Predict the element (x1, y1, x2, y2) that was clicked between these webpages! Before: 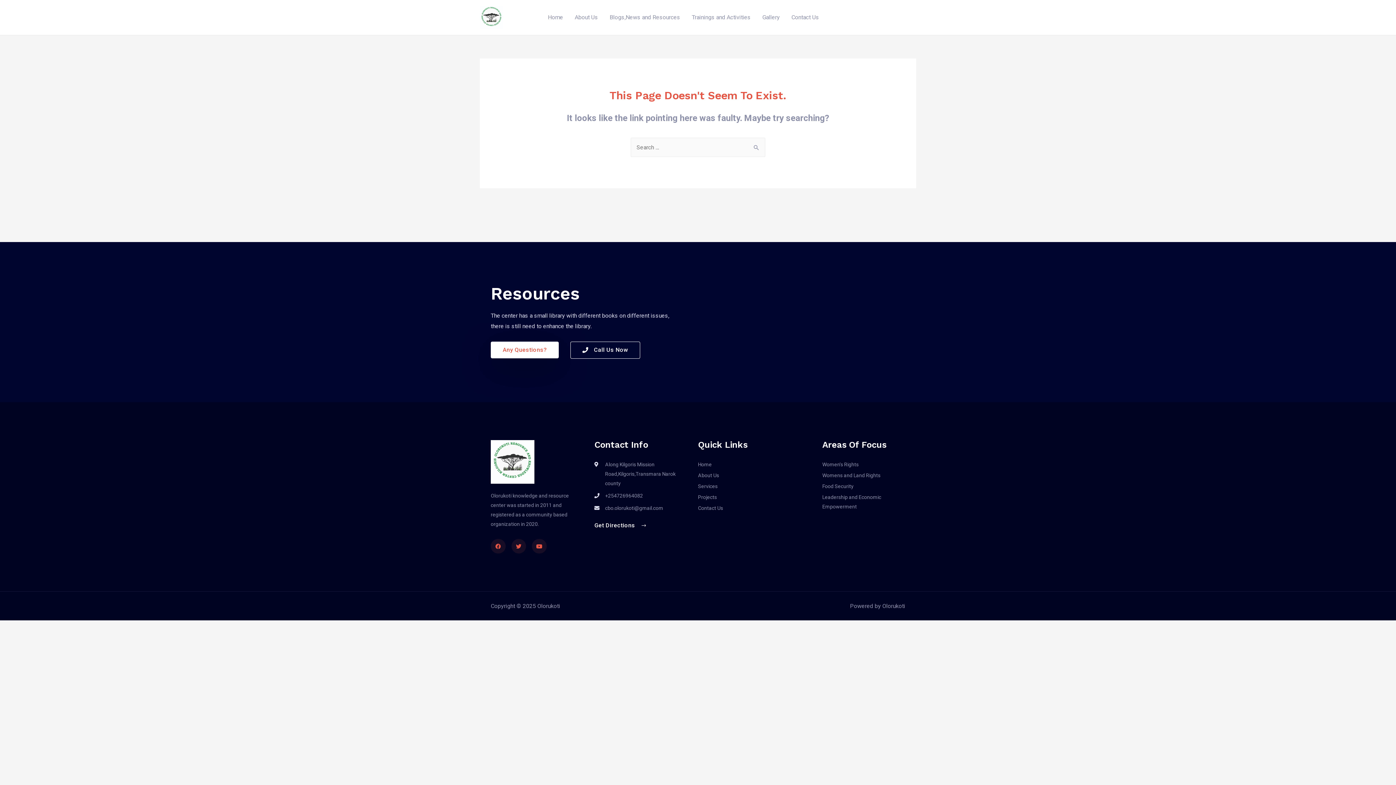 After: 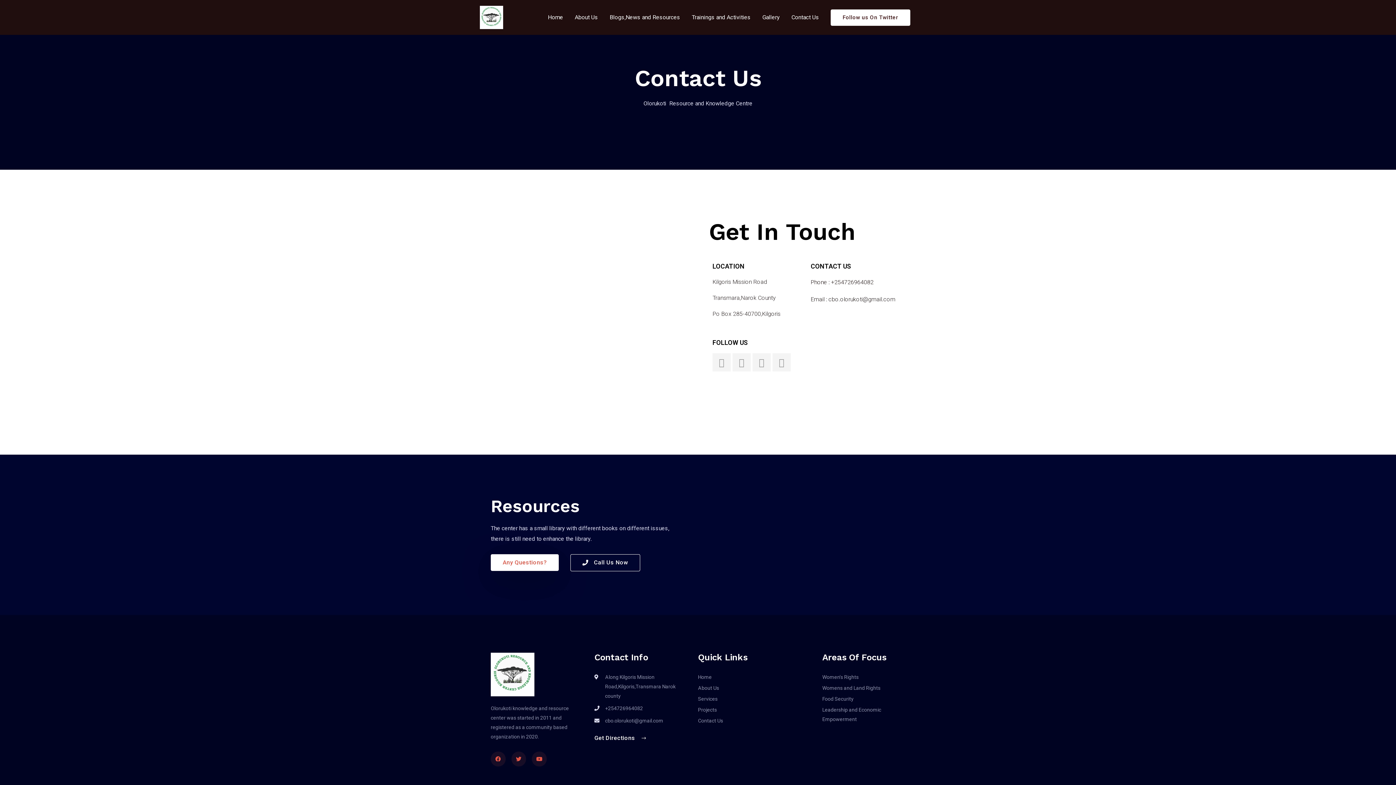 Action: label: Call Us Now bbox: (570, 341, 640, 358)